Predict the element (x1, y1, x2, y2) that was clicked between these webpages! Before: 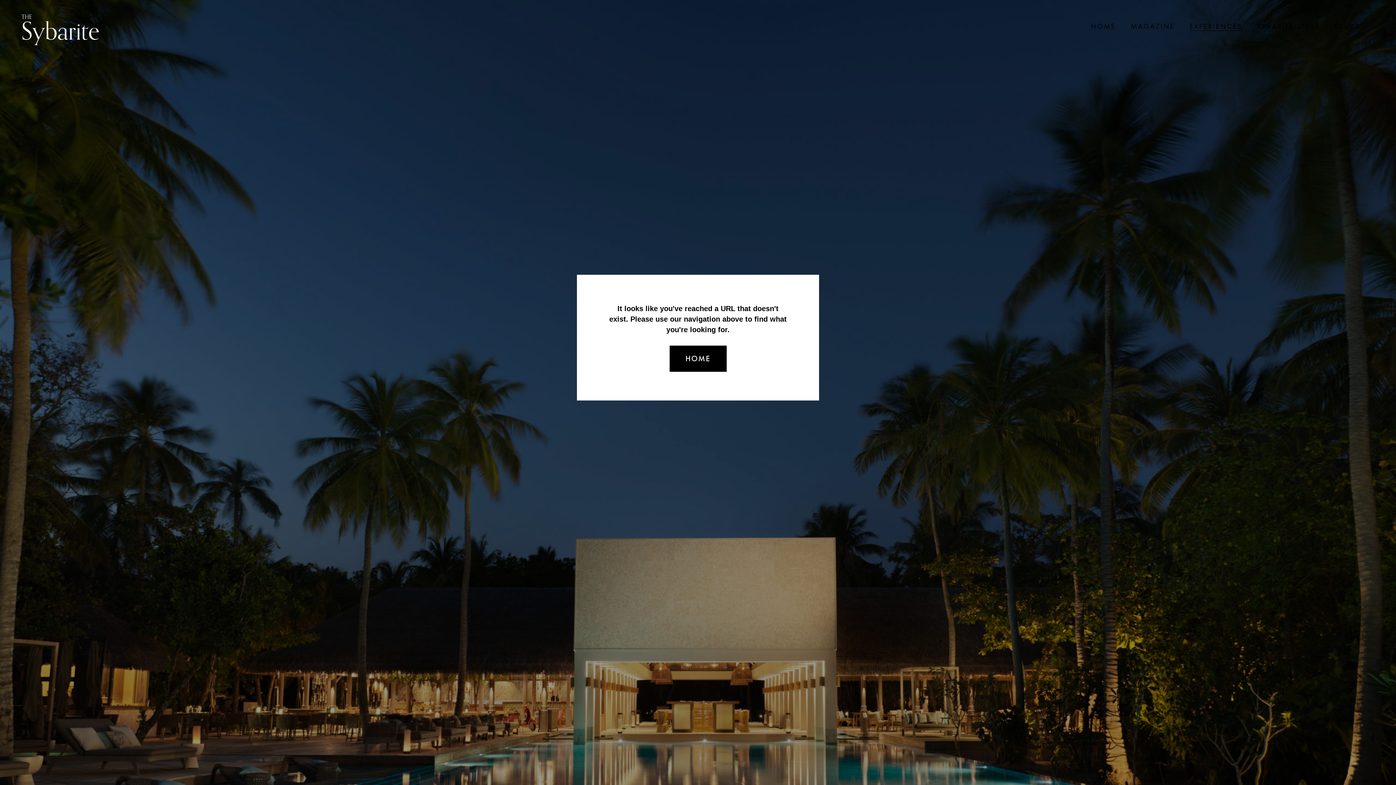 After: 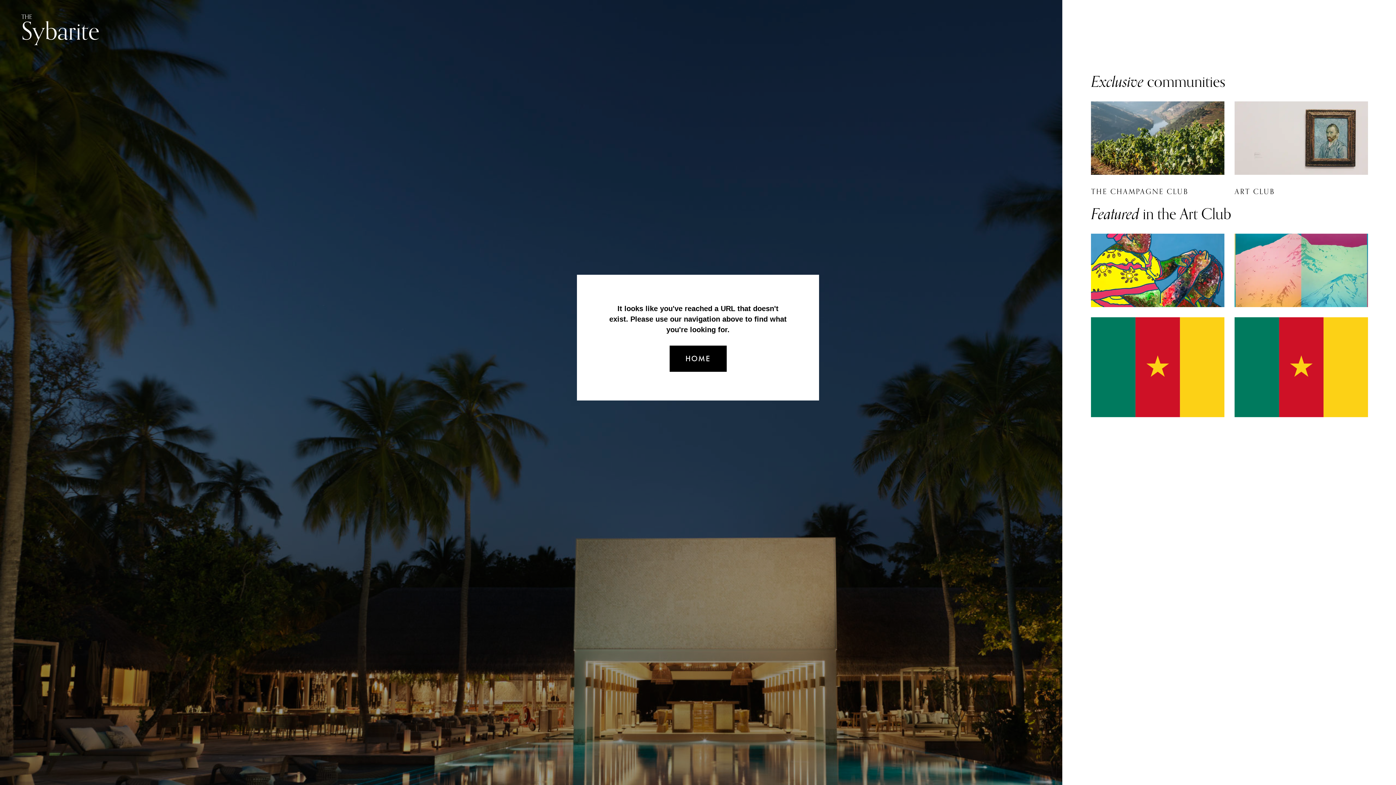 Action: label: CLUBS bbox: (1327, 13, 1367, 38)